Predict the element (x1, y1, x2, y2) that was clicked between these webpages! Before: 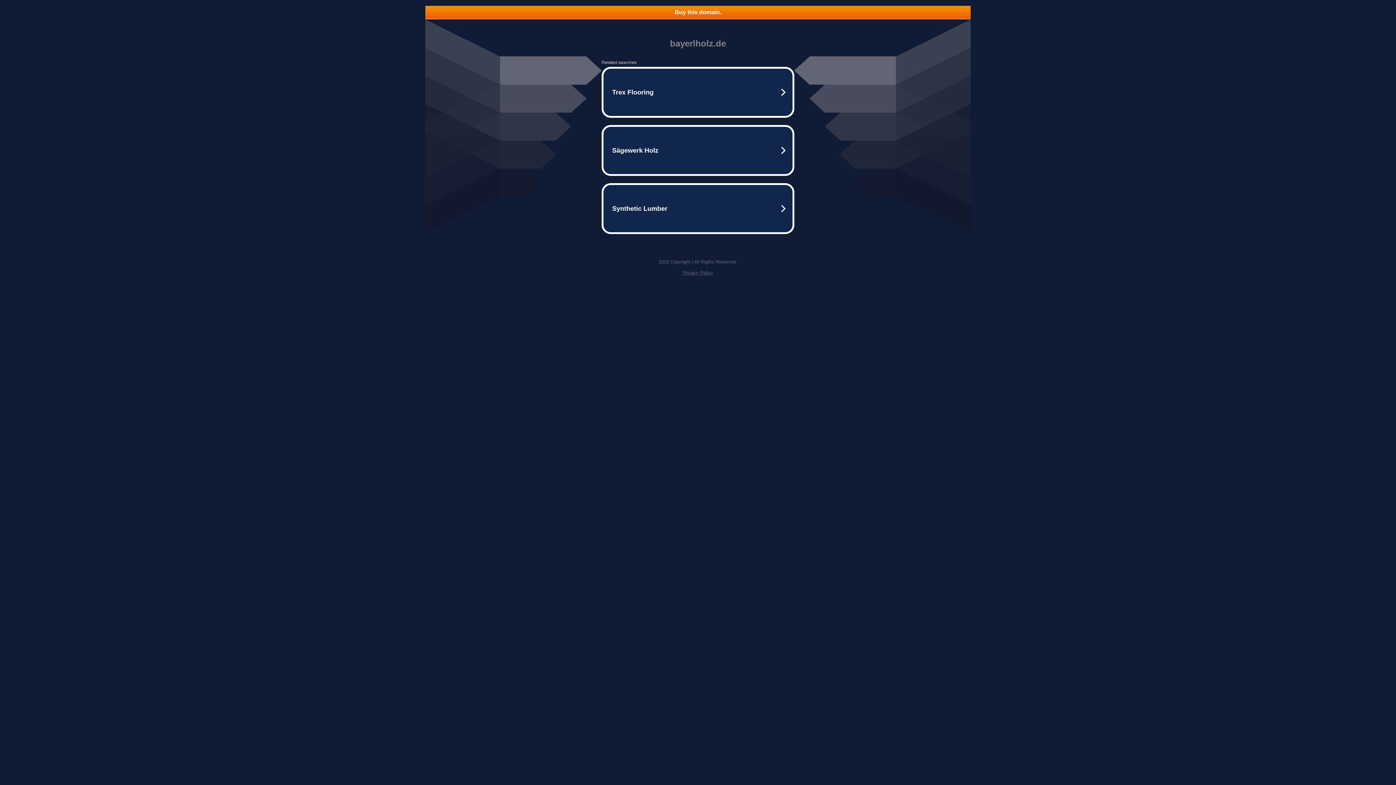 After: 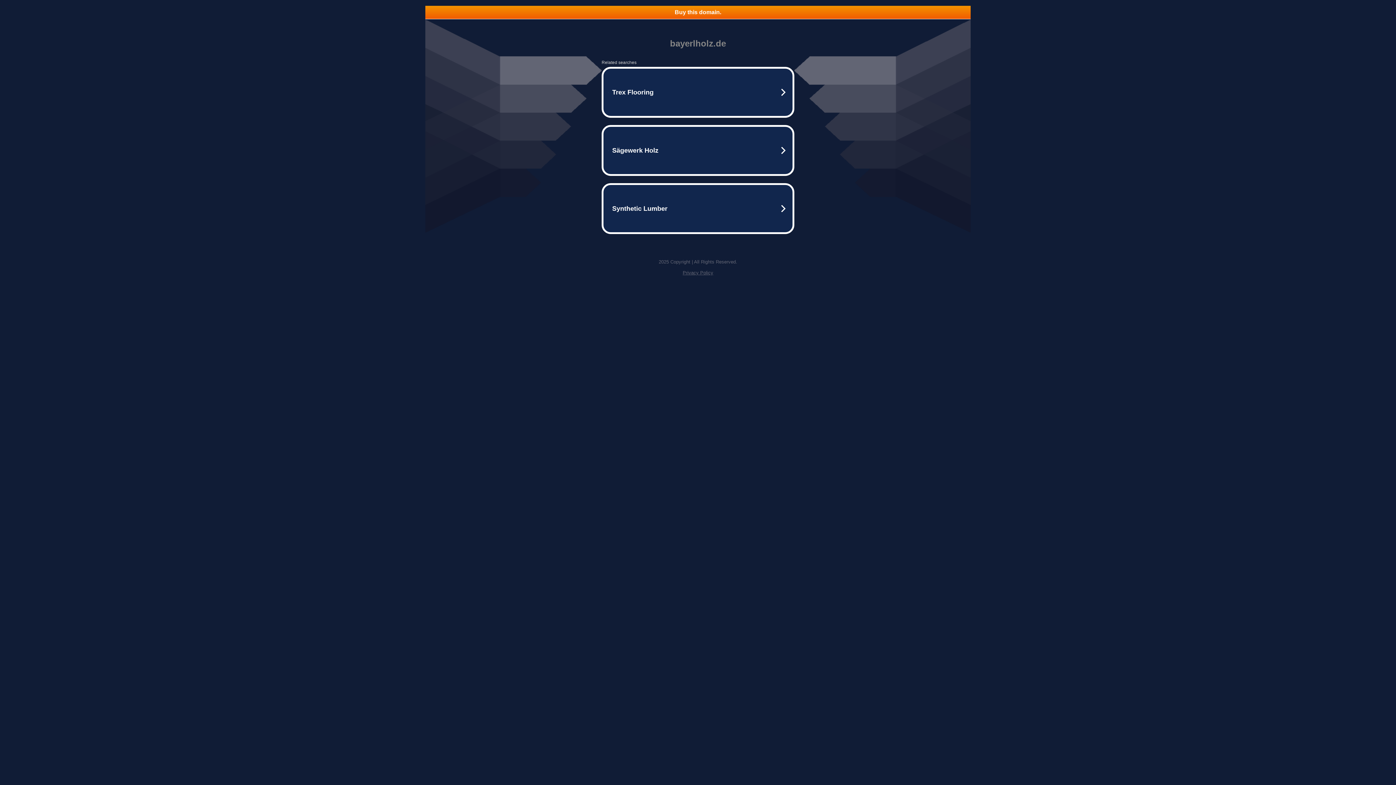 Action: label: Privacy Policy bbox: (682, 270, 713, 275)